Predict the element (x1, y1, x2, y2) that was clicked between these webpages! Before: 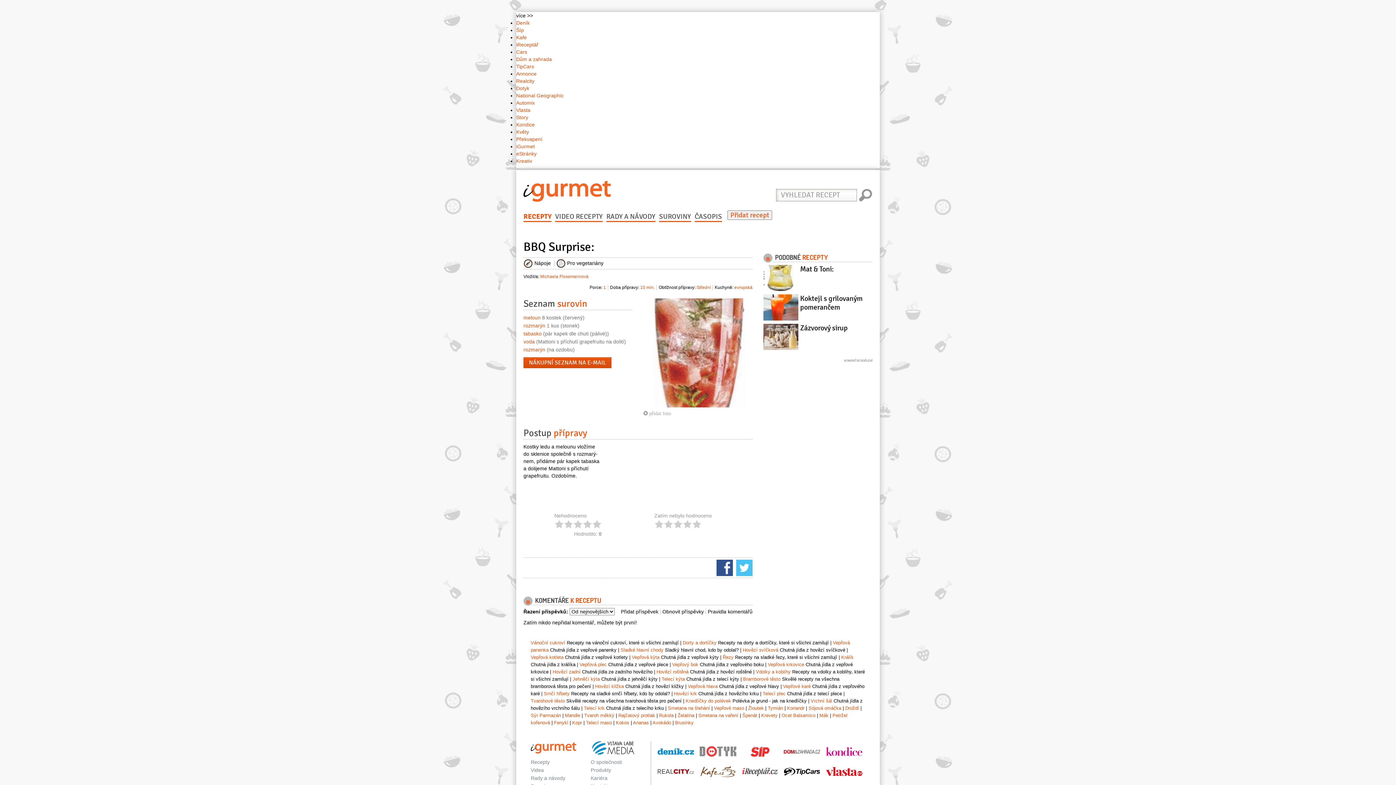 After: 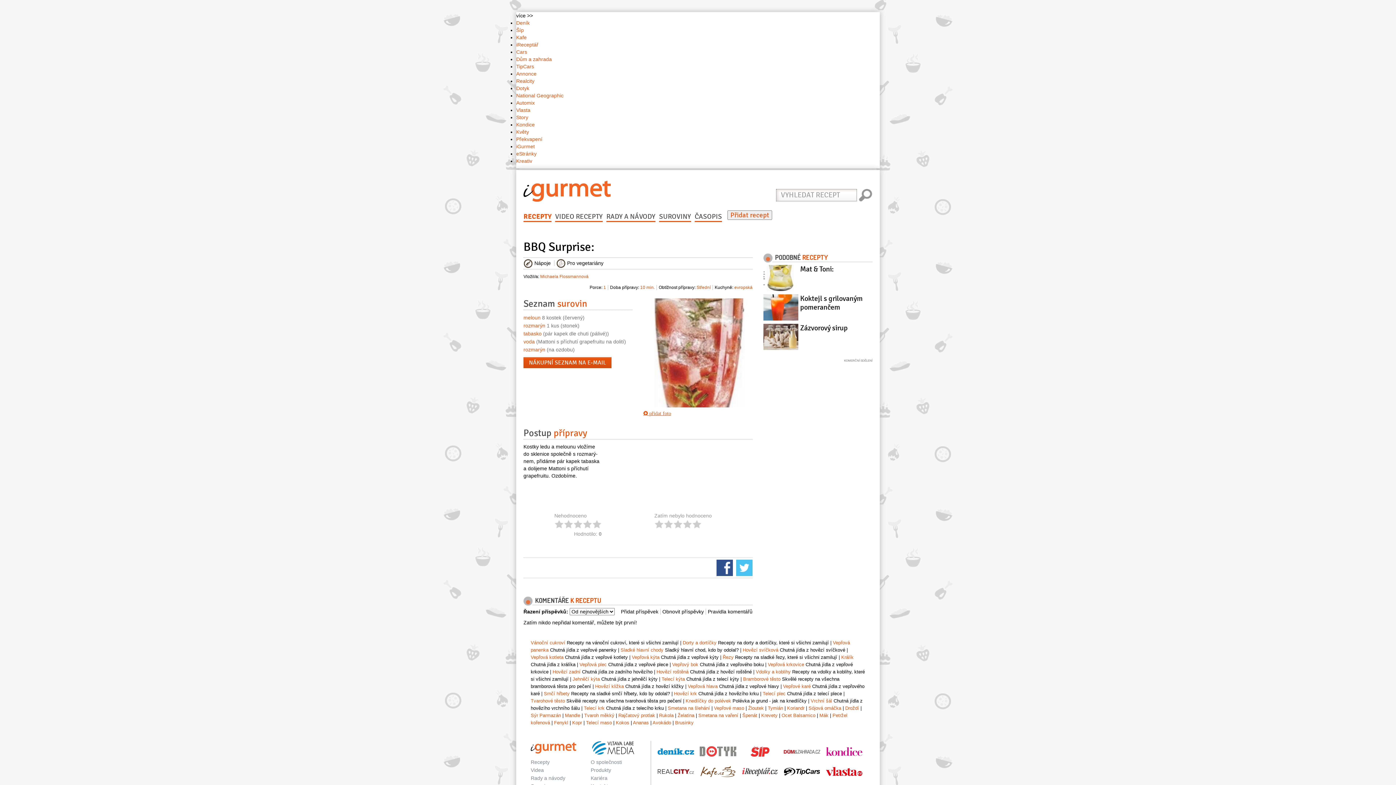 Action: label:  přidat foto bbox: (643, 411, 671, 416)